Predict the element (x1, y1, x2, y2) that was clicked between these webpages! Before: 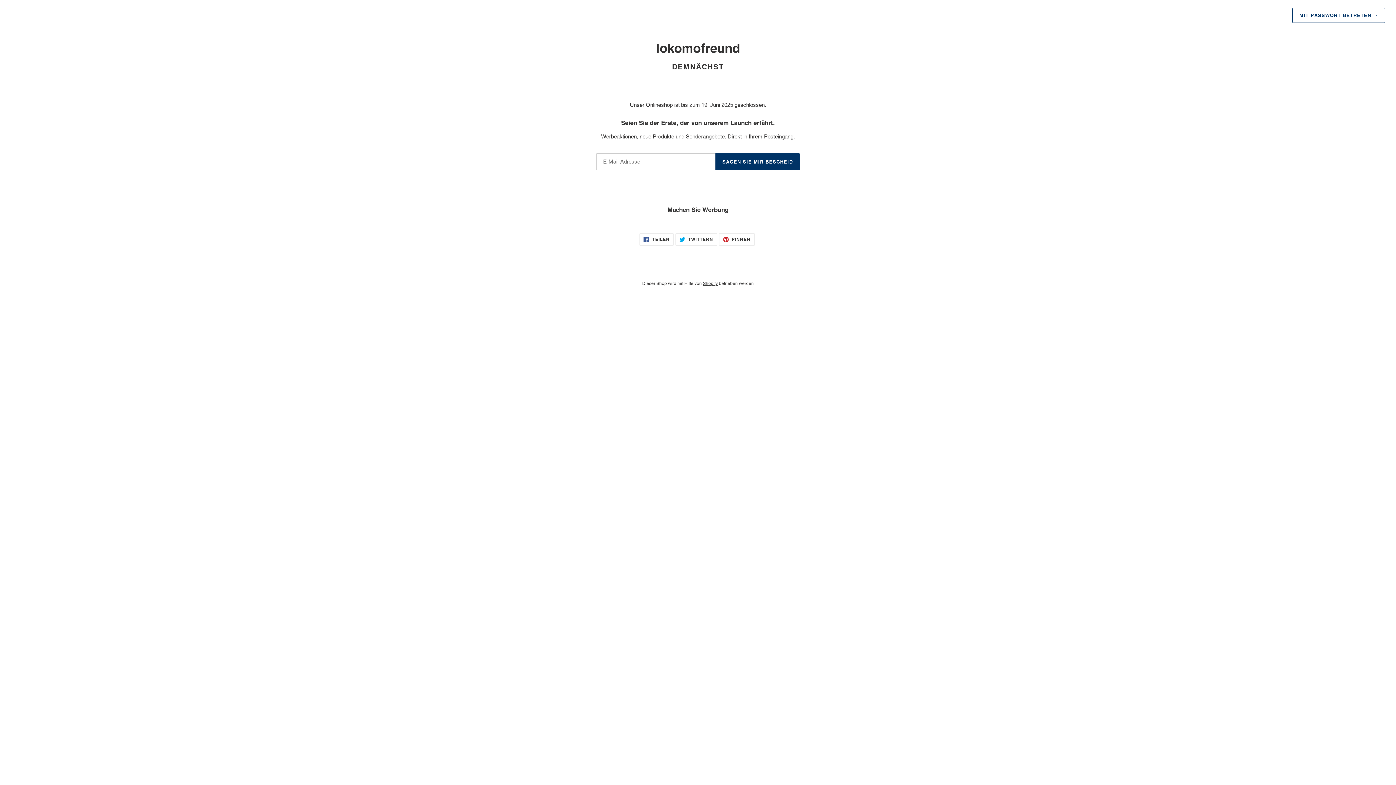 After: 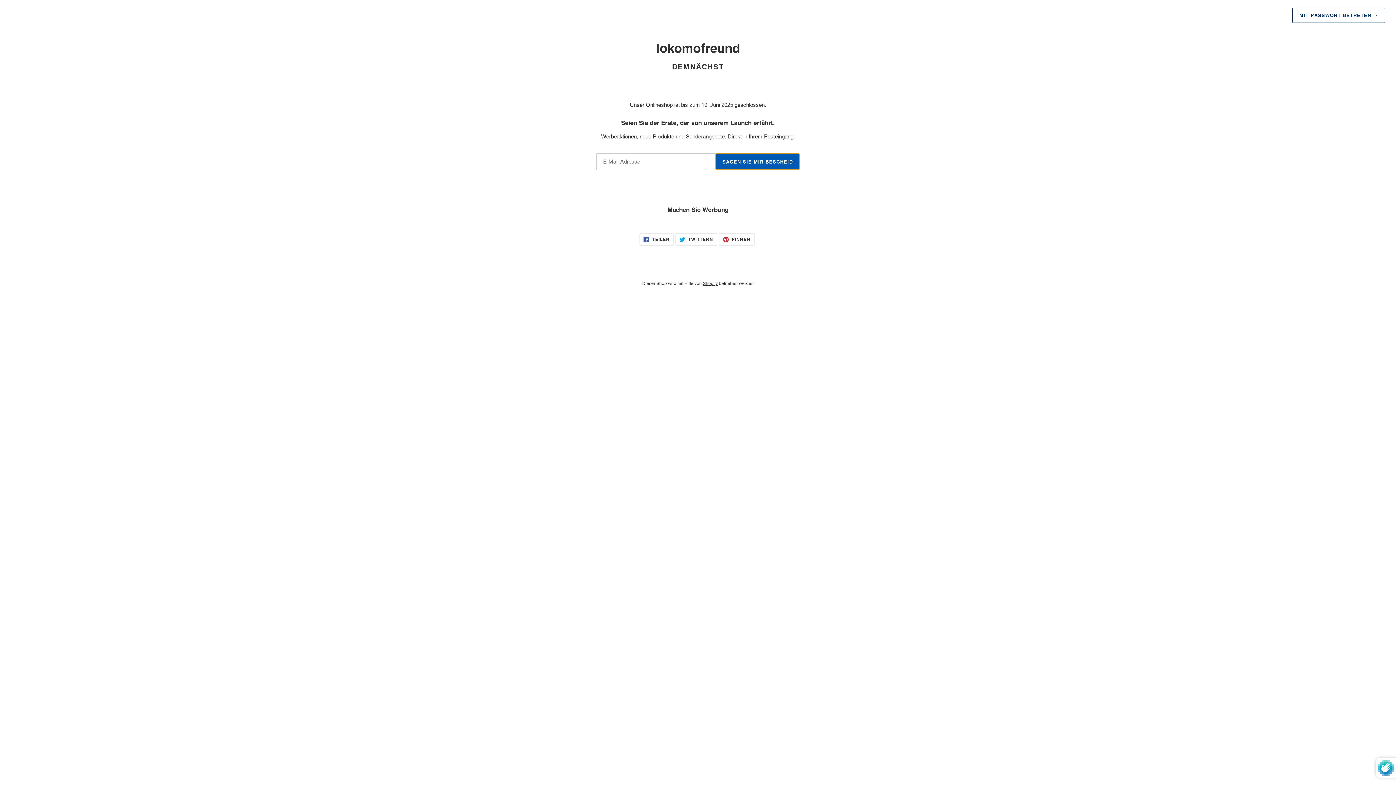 Action: bbox: (715, 153, 800, 170) label: SAGEN SIE MIR BESCHEID